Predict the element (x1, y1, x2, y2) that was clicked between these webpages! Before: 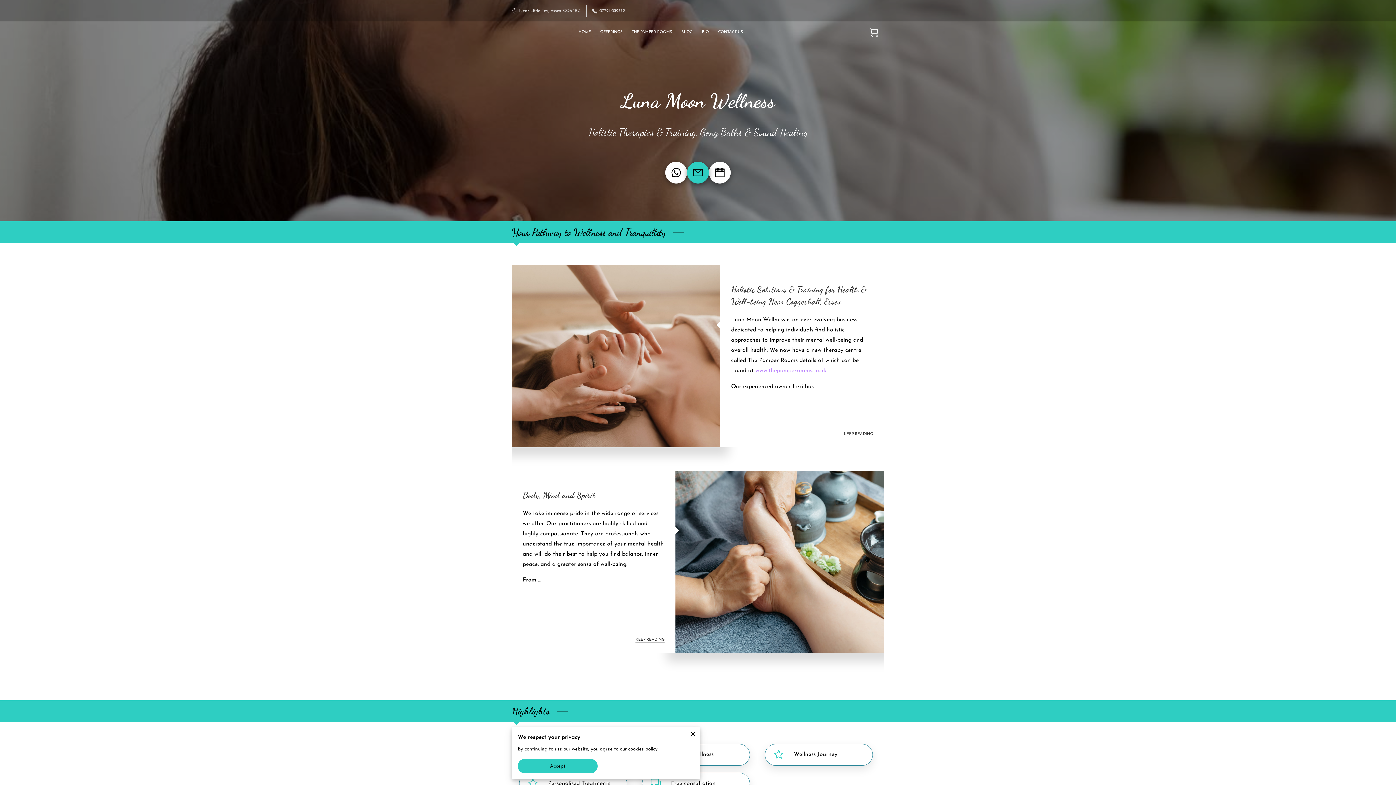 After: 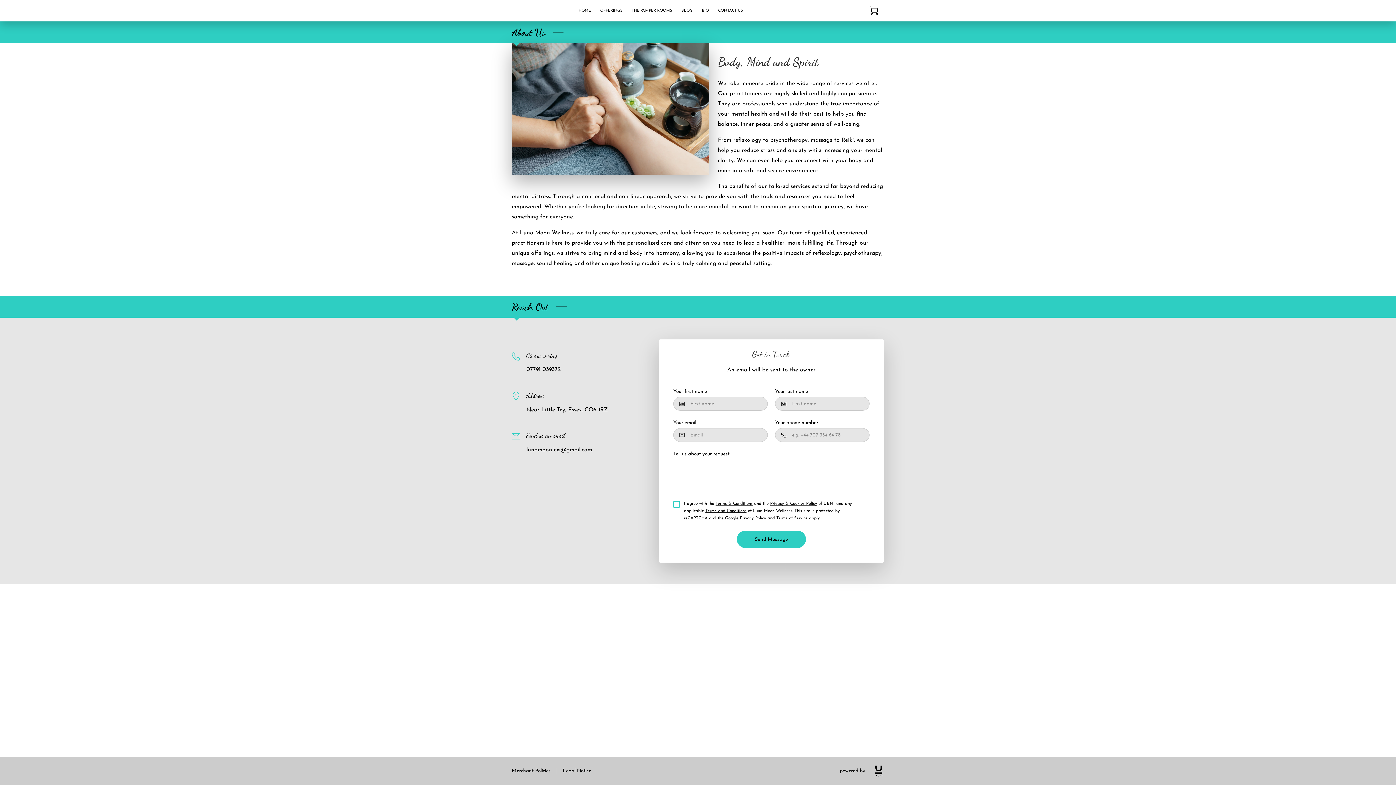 Action: label: KEEP READING bbox: (635, 637, 664, 643)